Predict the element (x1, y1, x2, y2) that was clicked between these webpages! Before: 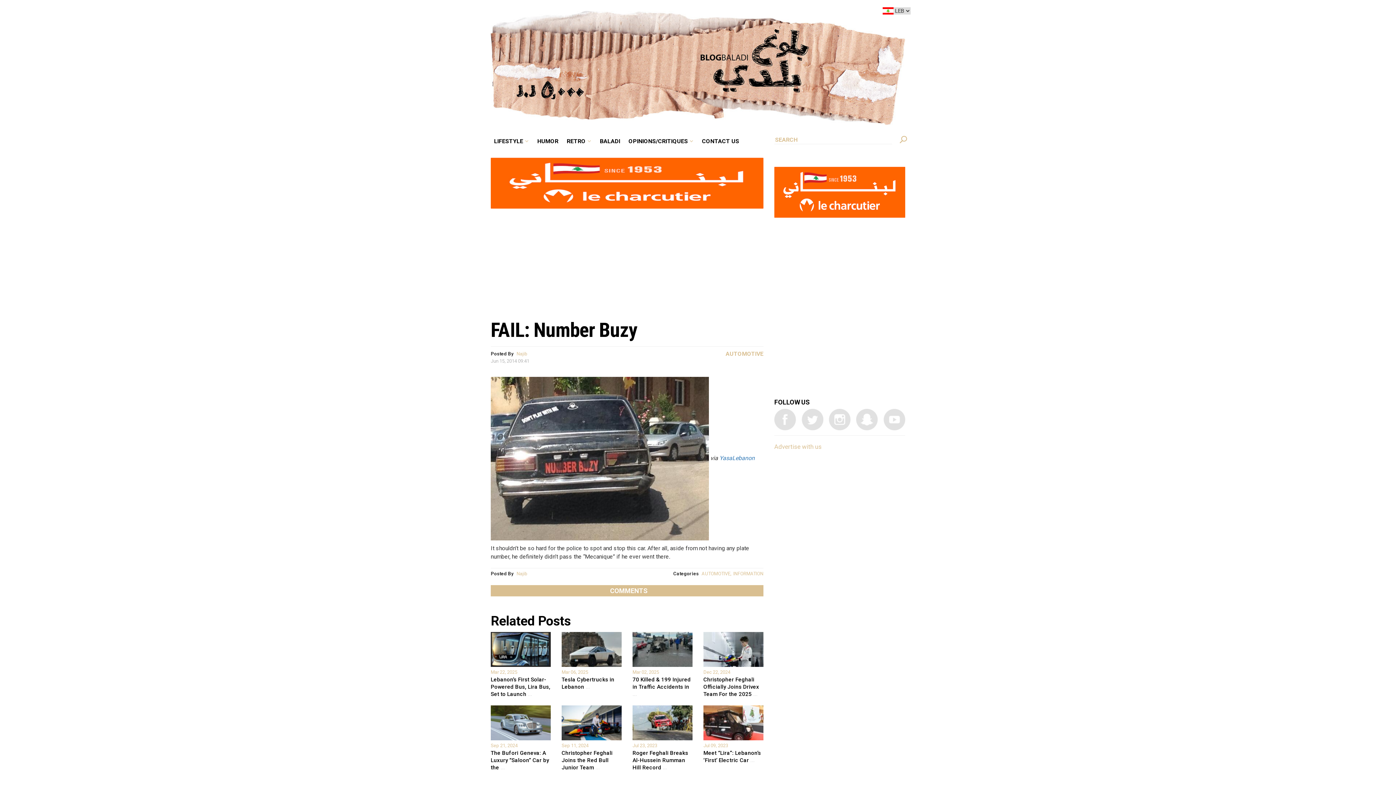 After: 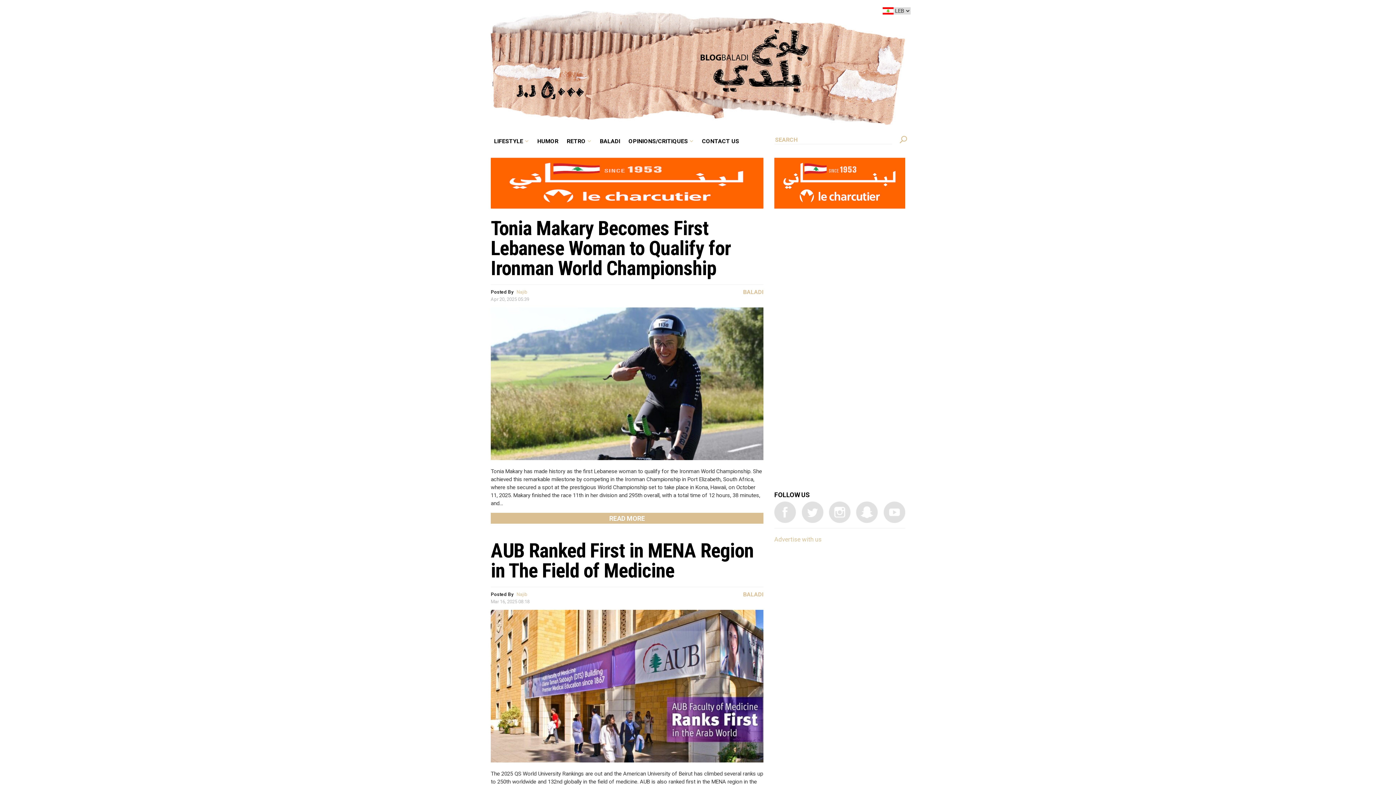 Action: label: BALADI bbox: (596, 135, 623, 146)